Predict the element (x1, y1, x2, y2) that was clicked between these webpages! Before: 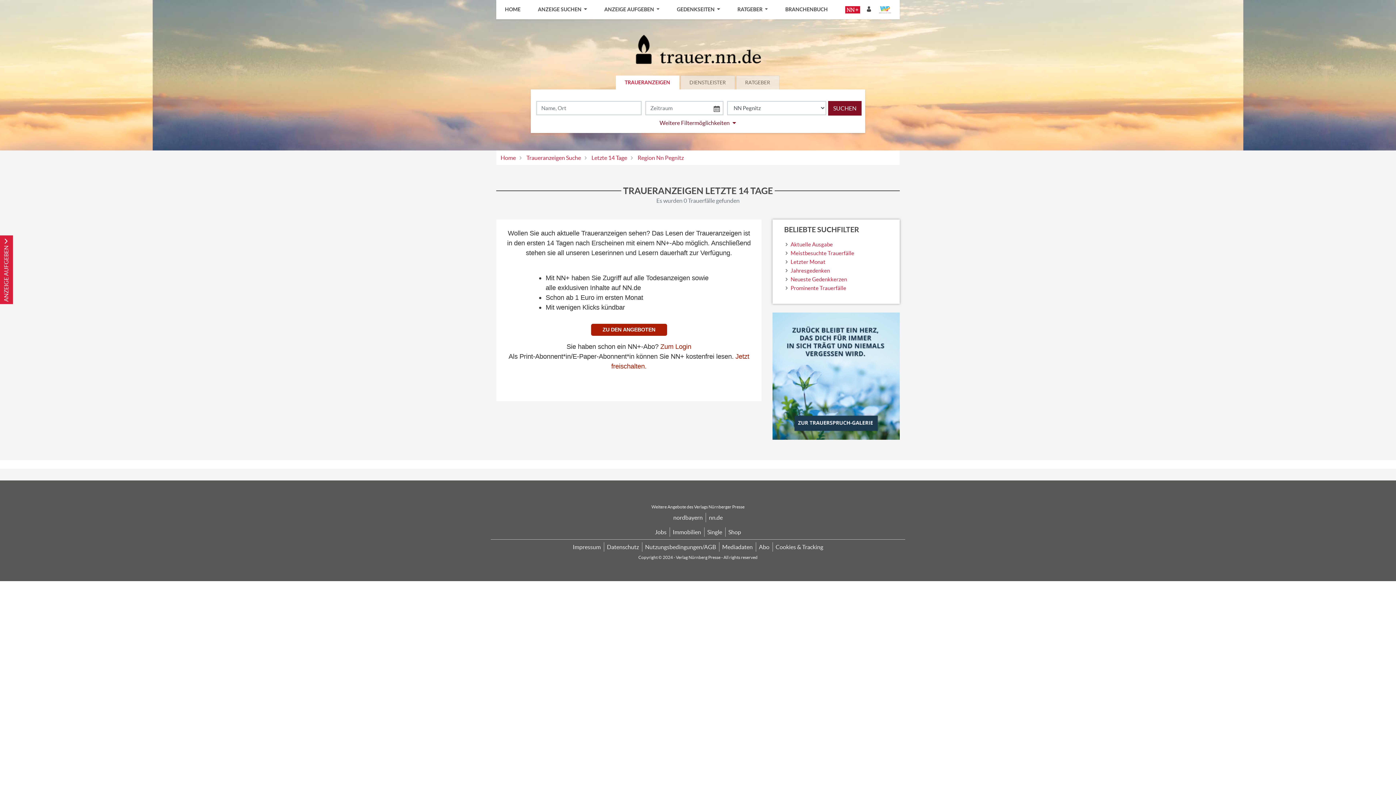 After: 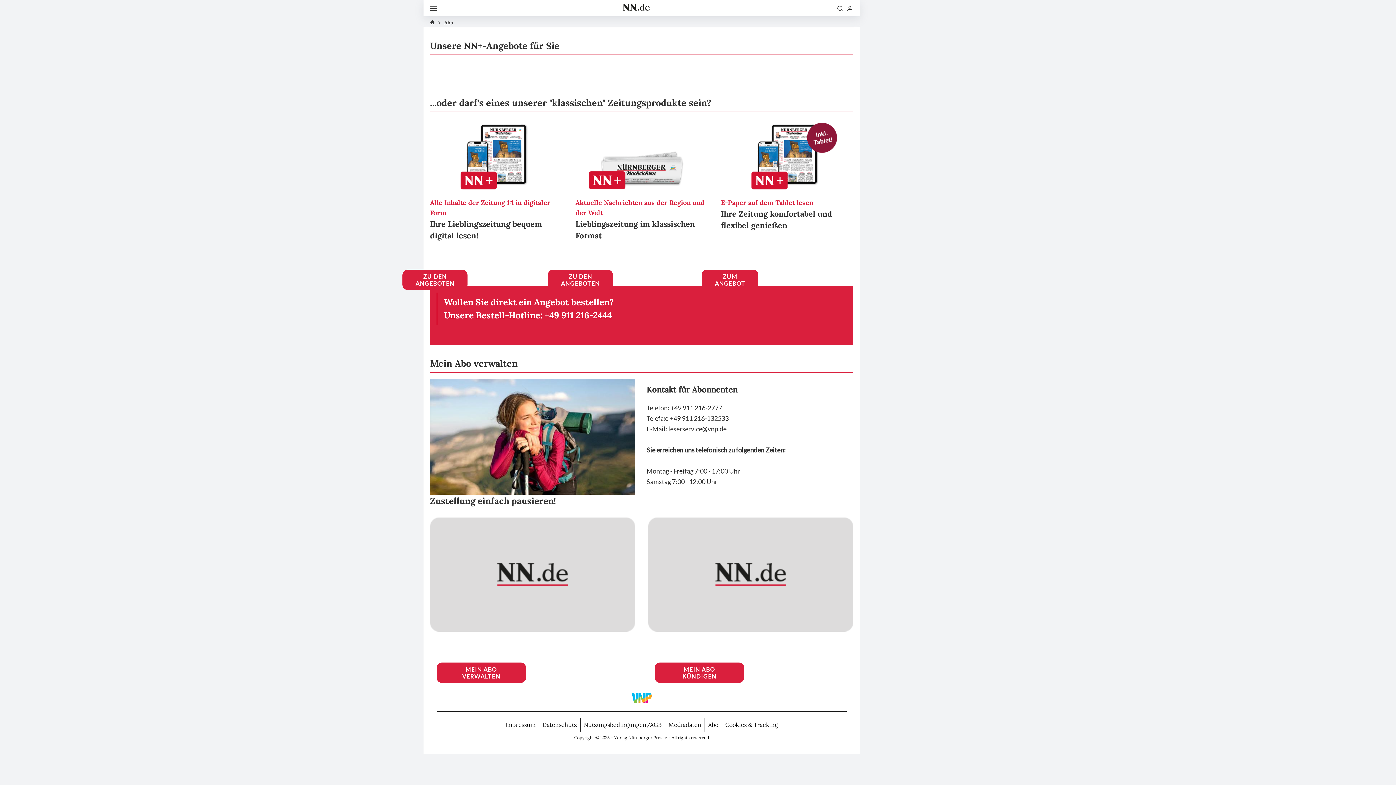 Action: bbox: (845, 6, 860, 12)